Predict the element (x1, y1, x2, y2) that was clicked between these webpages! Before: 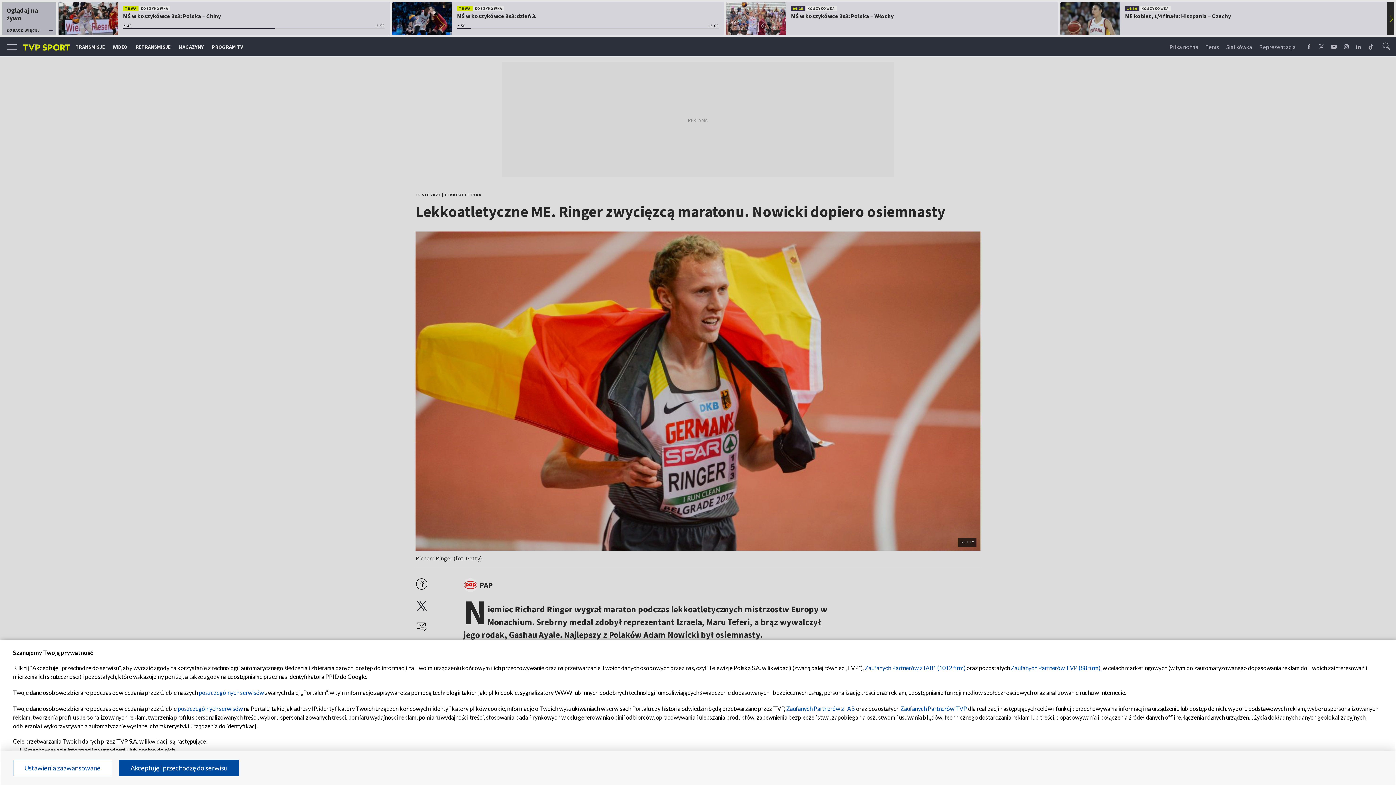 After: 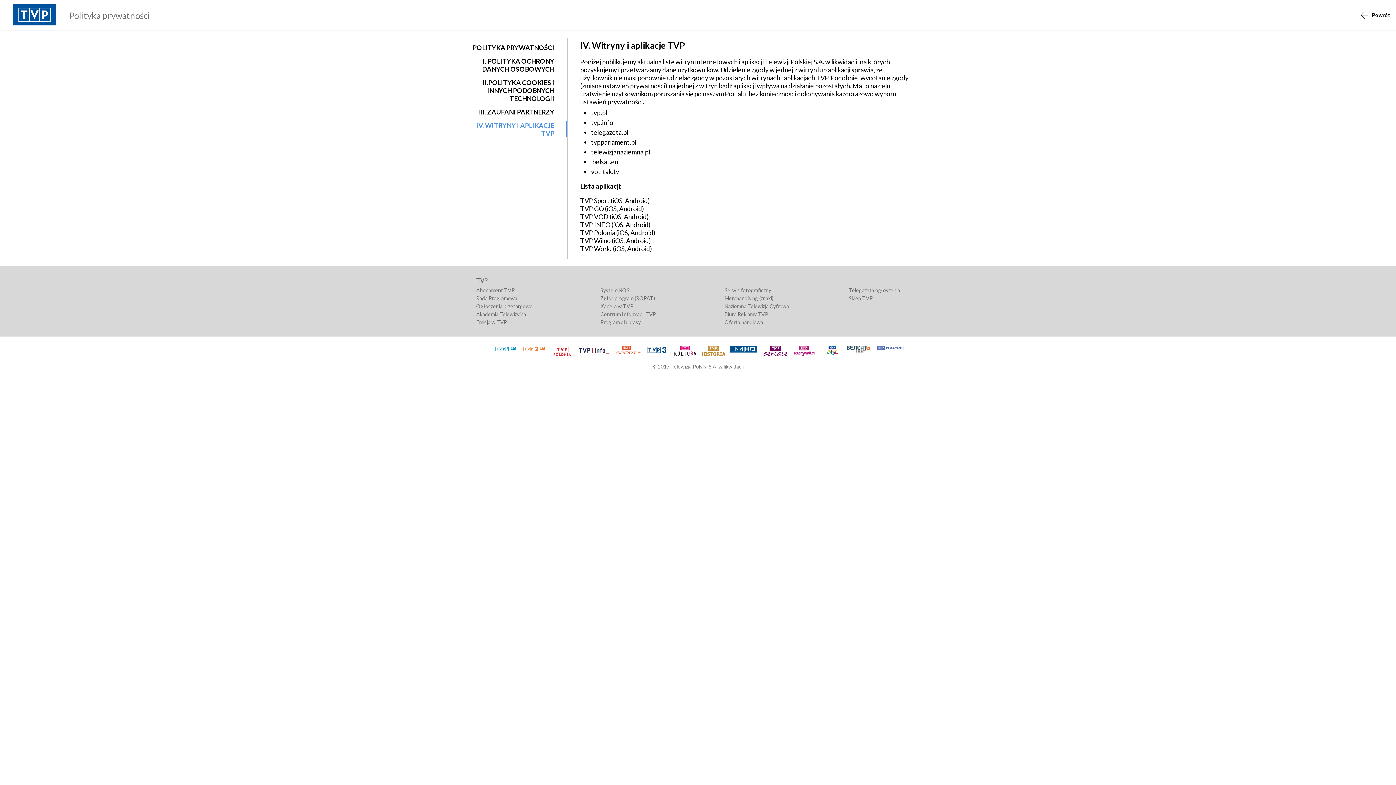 Action: label: poszczególnych serwisów bbox: (177, 705, 242, 712)